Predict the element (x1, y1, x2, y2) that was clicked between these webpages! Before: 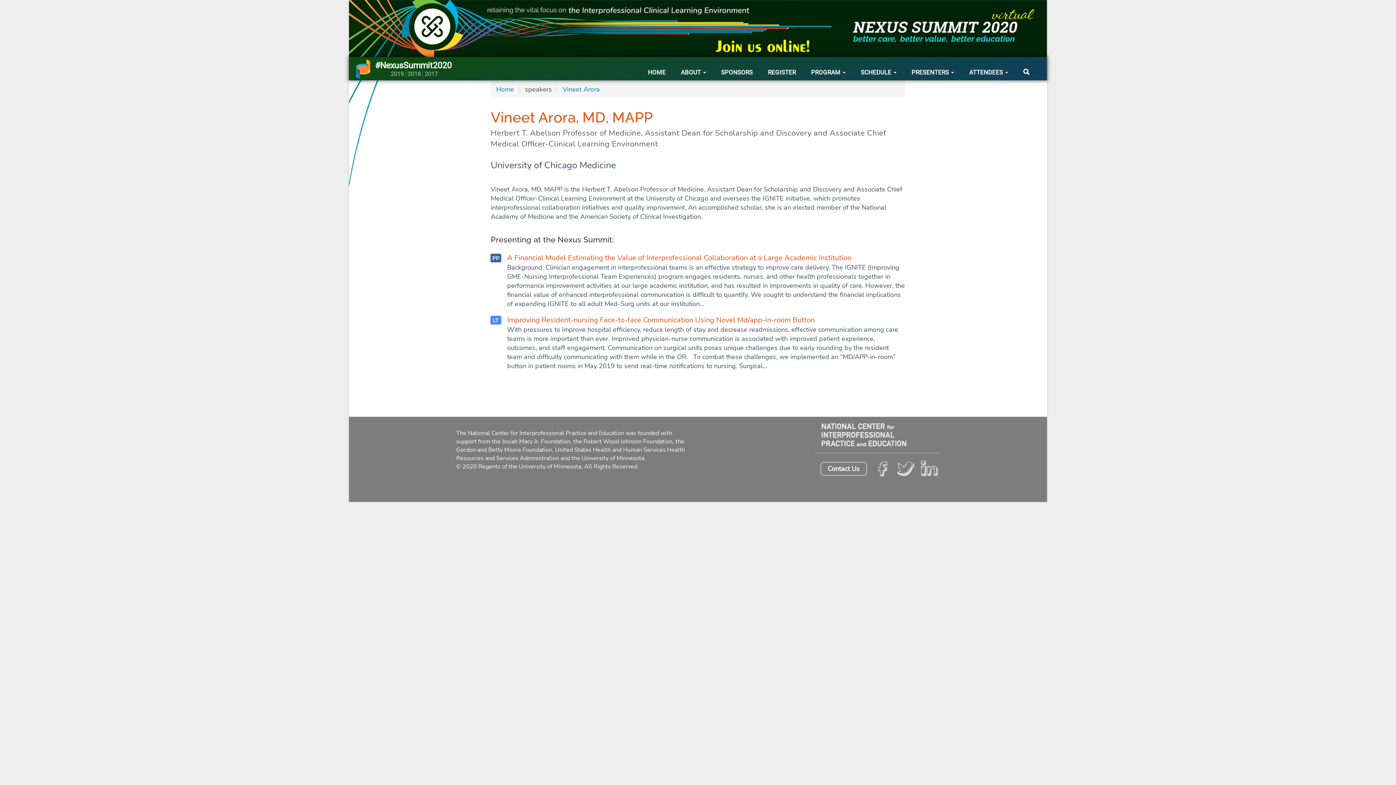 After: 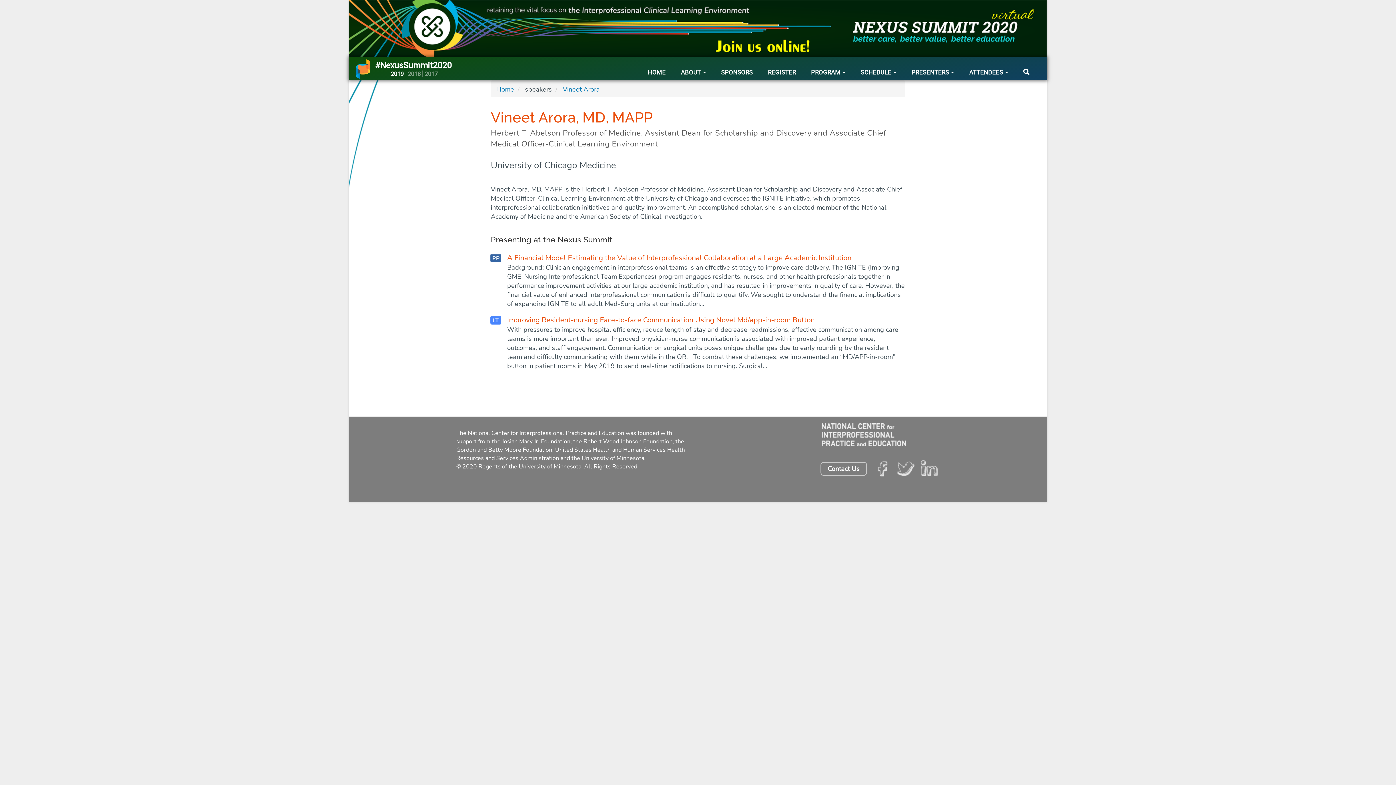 Action: label: 2019 bbox: (388, 70, 403, 77)